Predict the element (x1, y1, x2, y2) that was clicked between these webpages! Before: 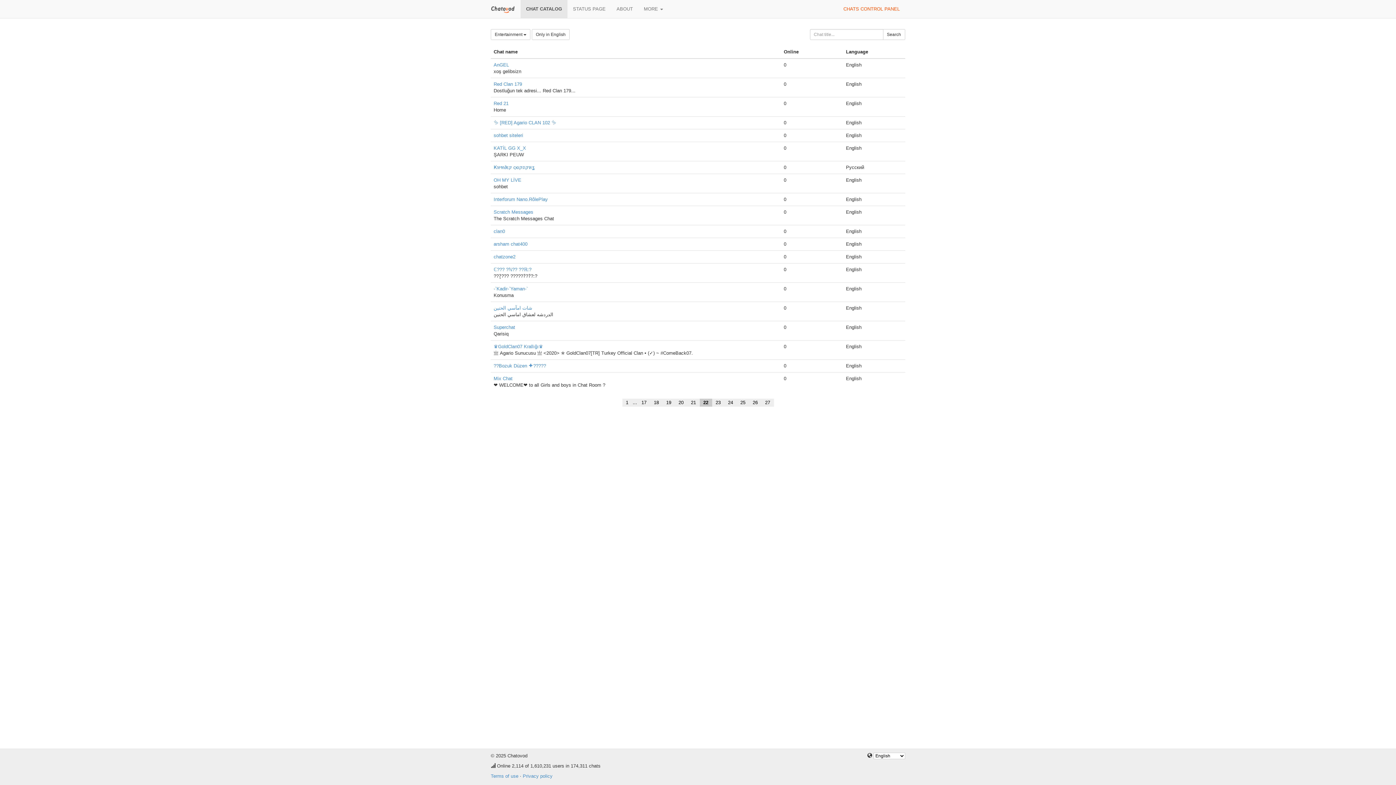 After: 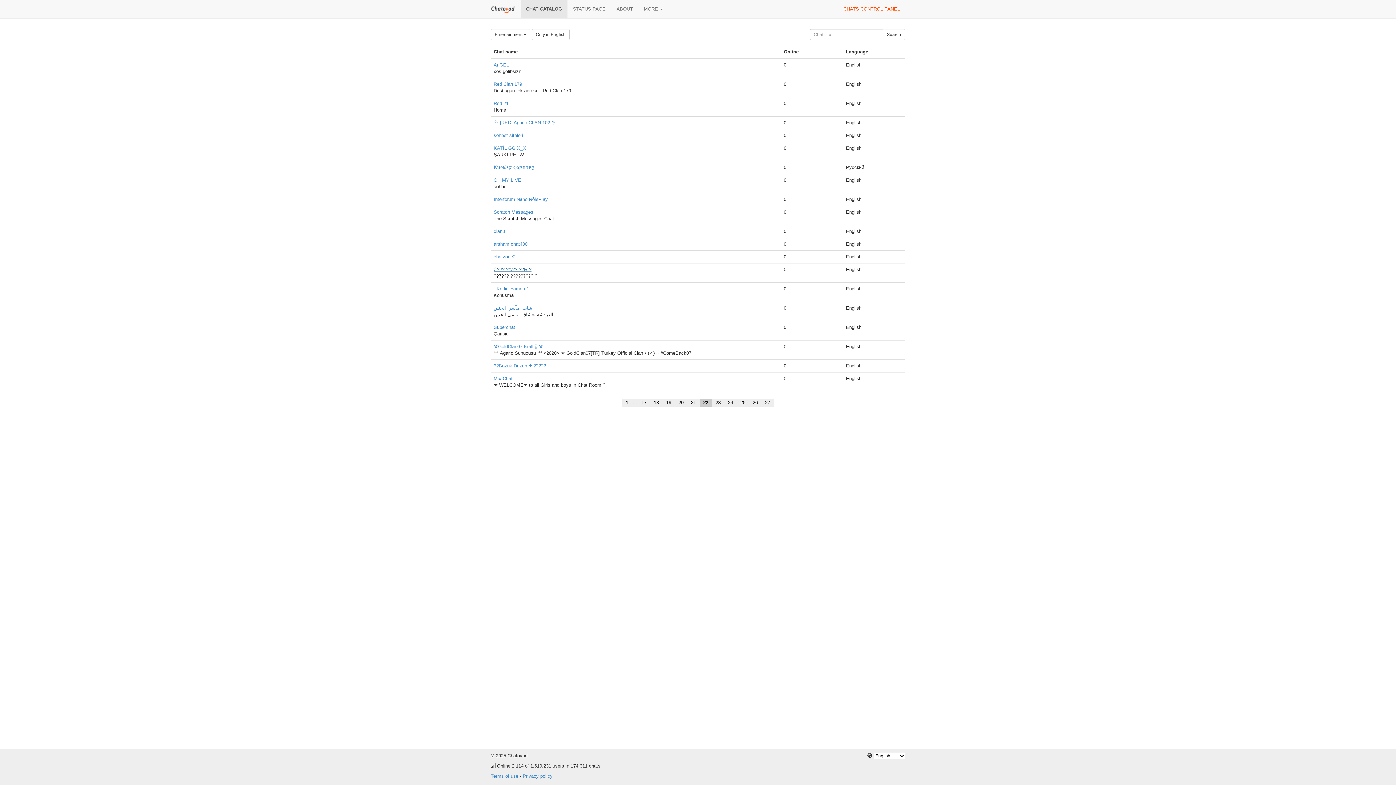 Action: bbox: (493, 266, 531, 272) label: ℂ??? ?ℕ?? ??ℝ:?